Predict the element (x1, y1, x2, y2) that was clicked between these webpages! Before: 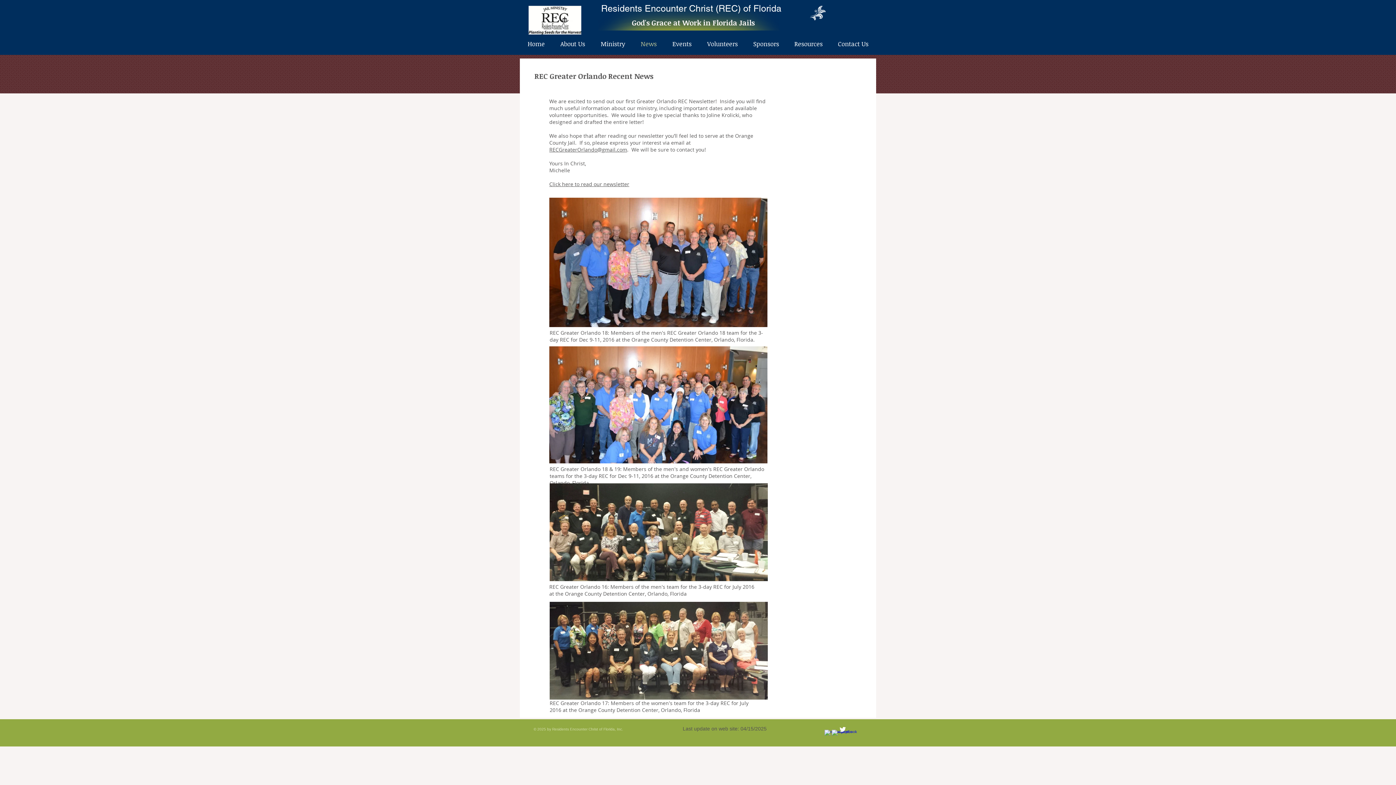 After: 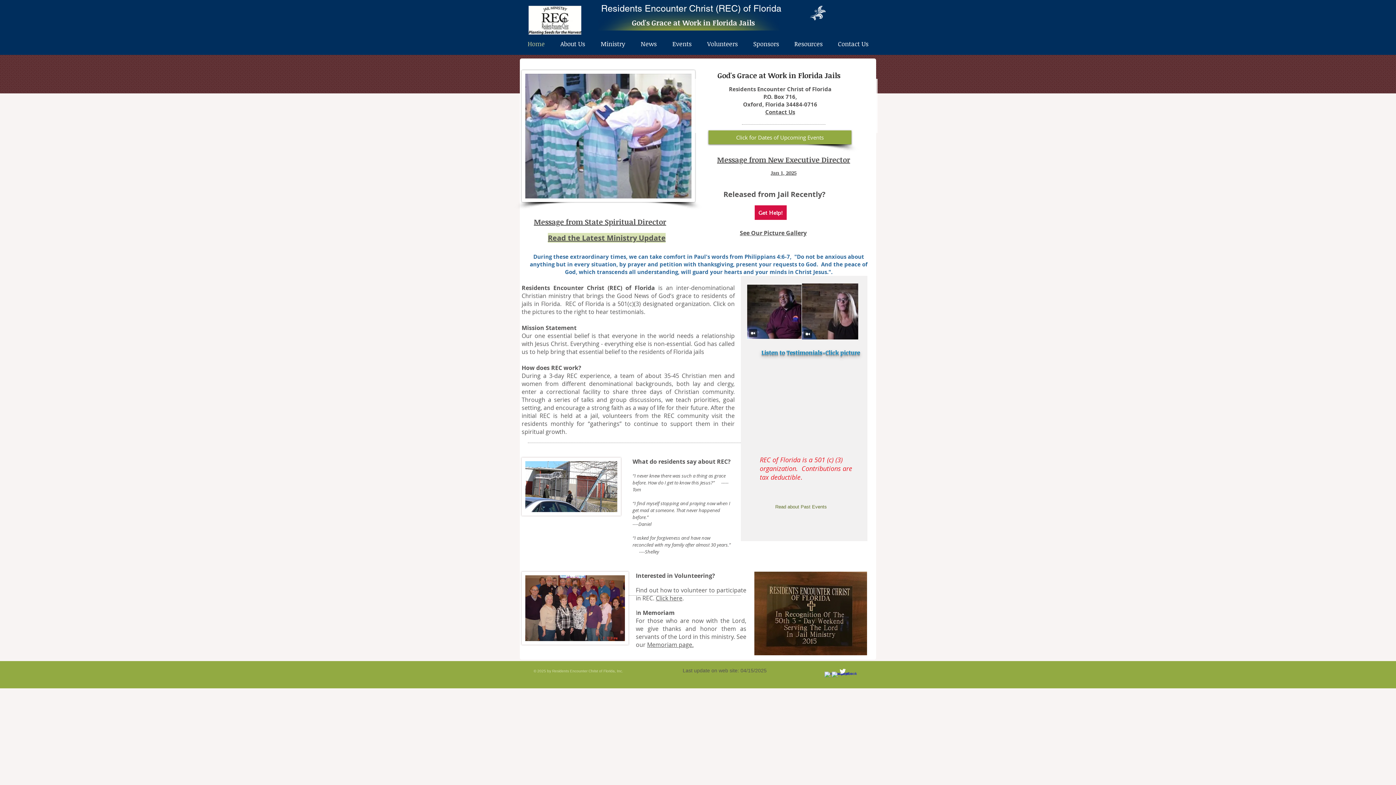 Action: label: Home bbox: (520, 39, 552, 48)